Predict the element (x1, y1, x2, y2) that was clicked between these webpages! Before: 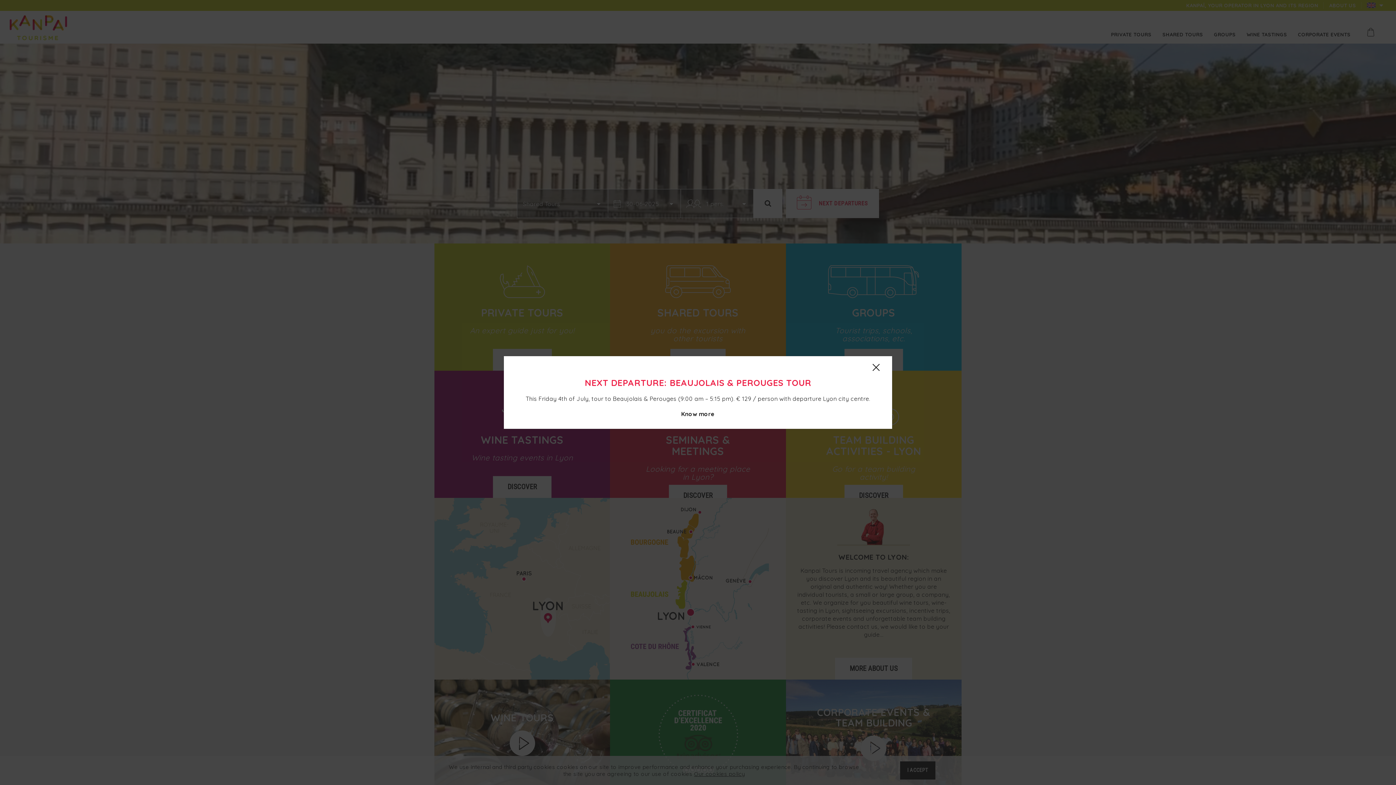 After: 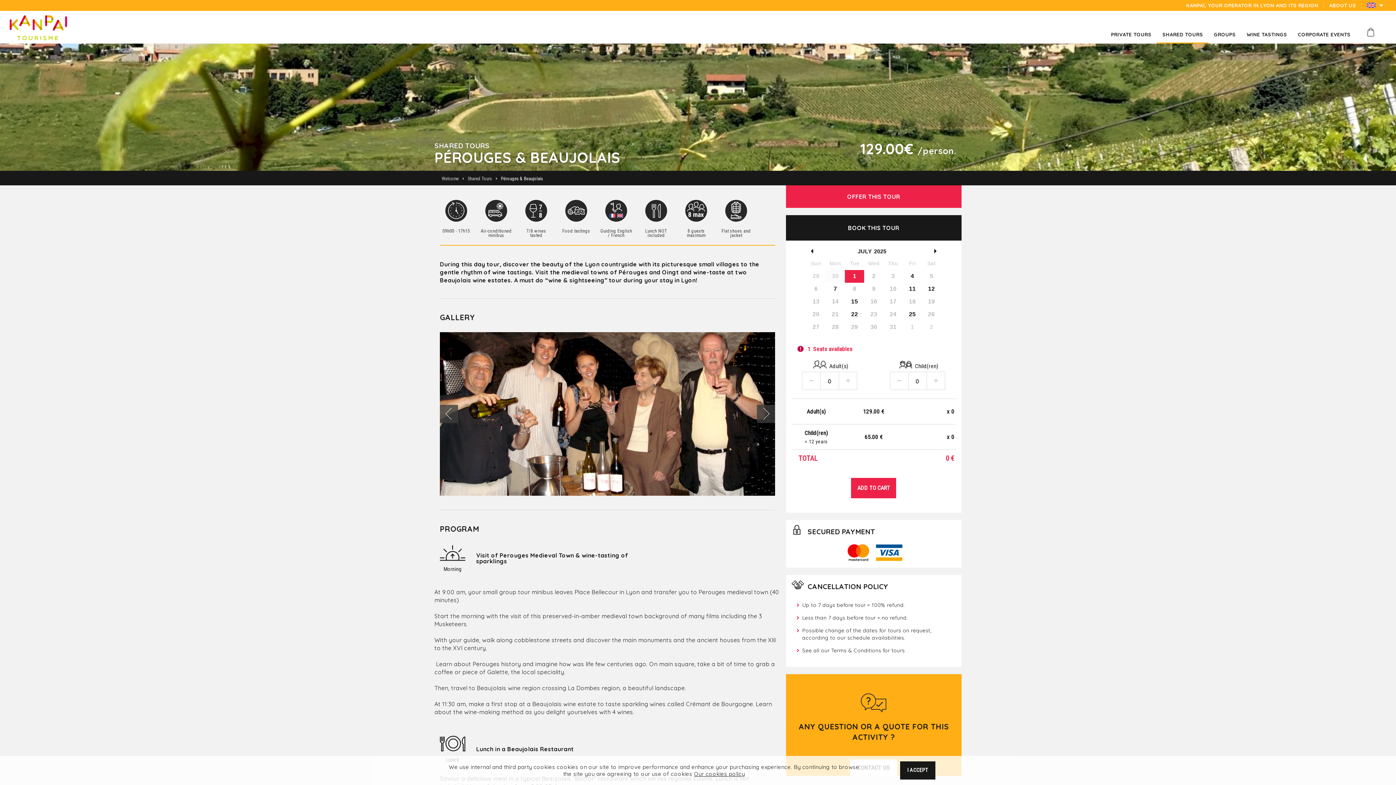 Action: label: Know more bbox: (520, 410, 876, 418)